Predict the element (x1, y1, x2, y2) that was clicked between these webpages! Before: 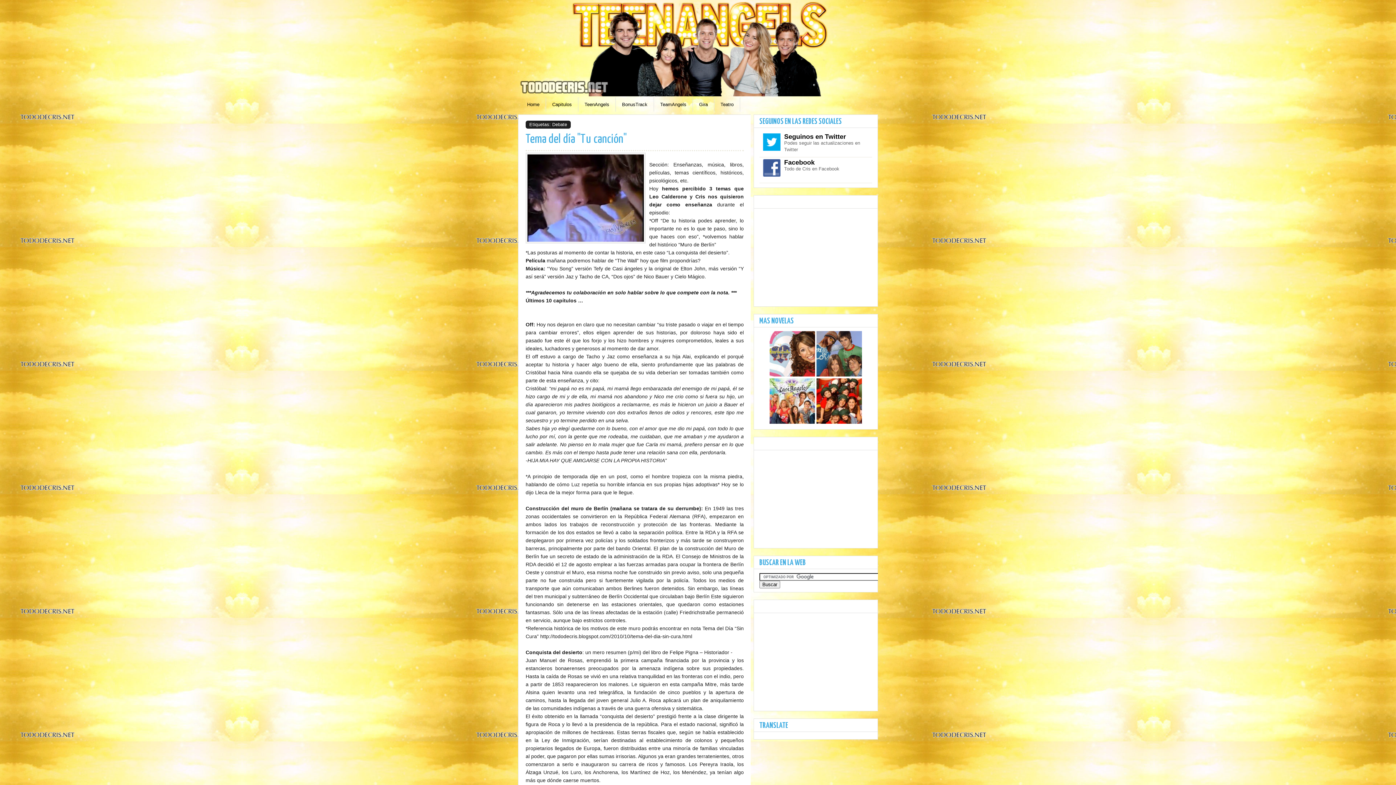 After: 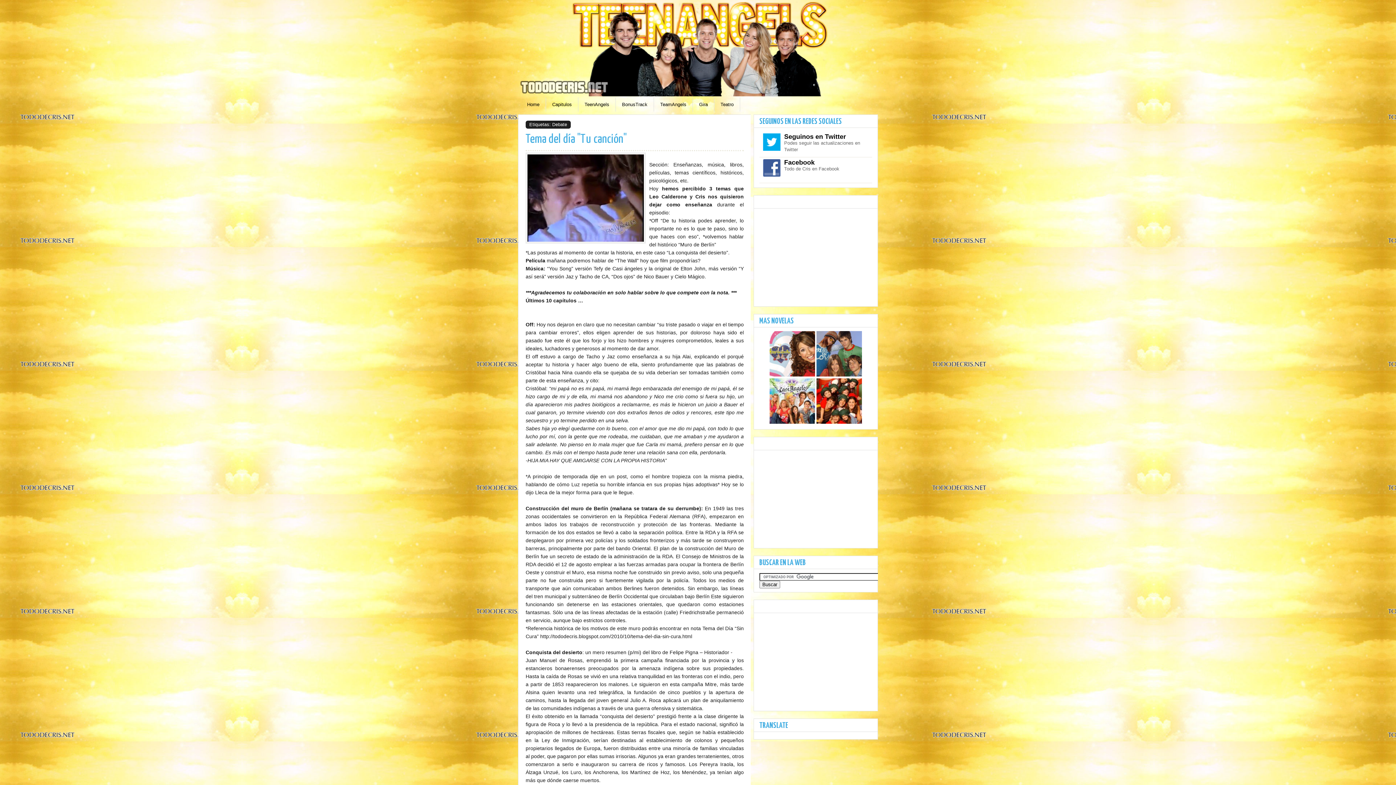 Action: bbox: (816, 372, 862, 377)